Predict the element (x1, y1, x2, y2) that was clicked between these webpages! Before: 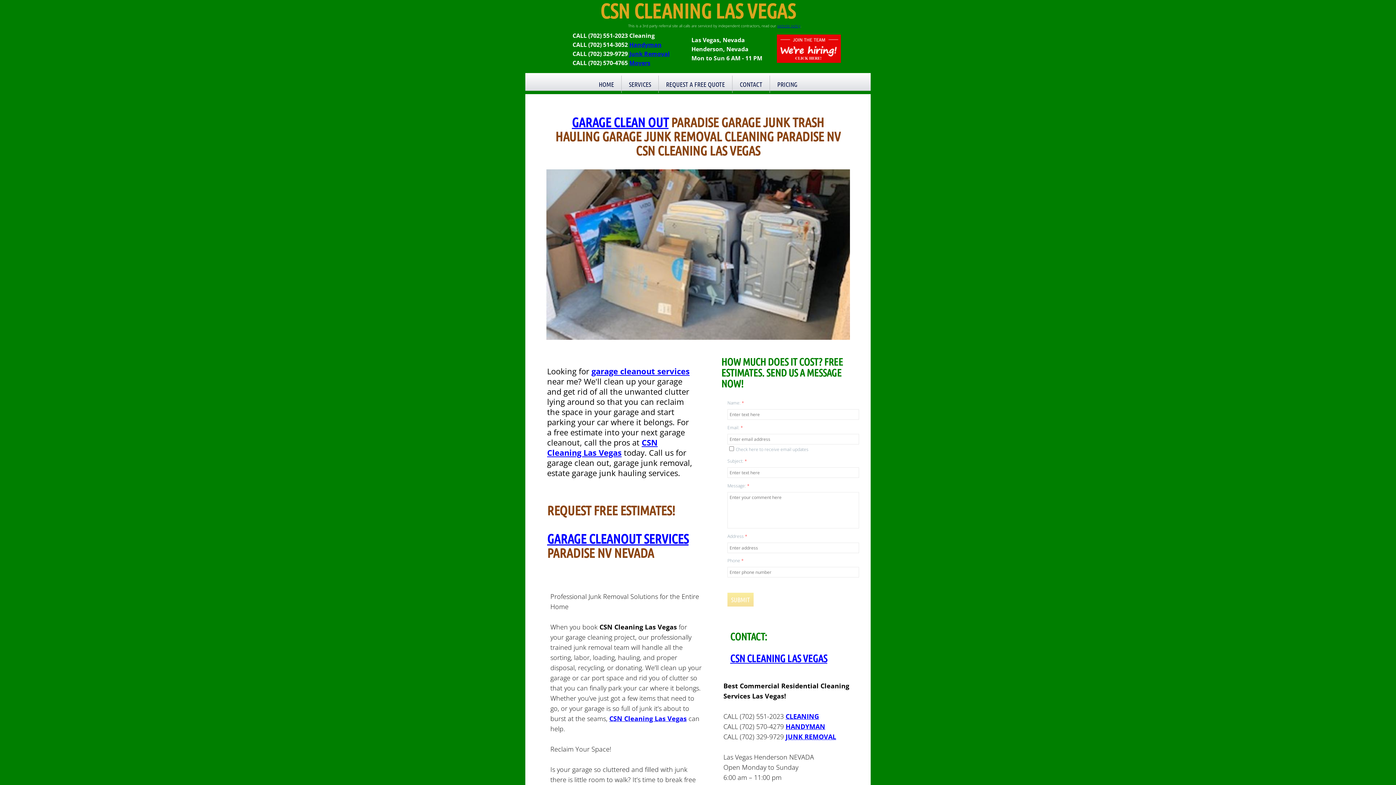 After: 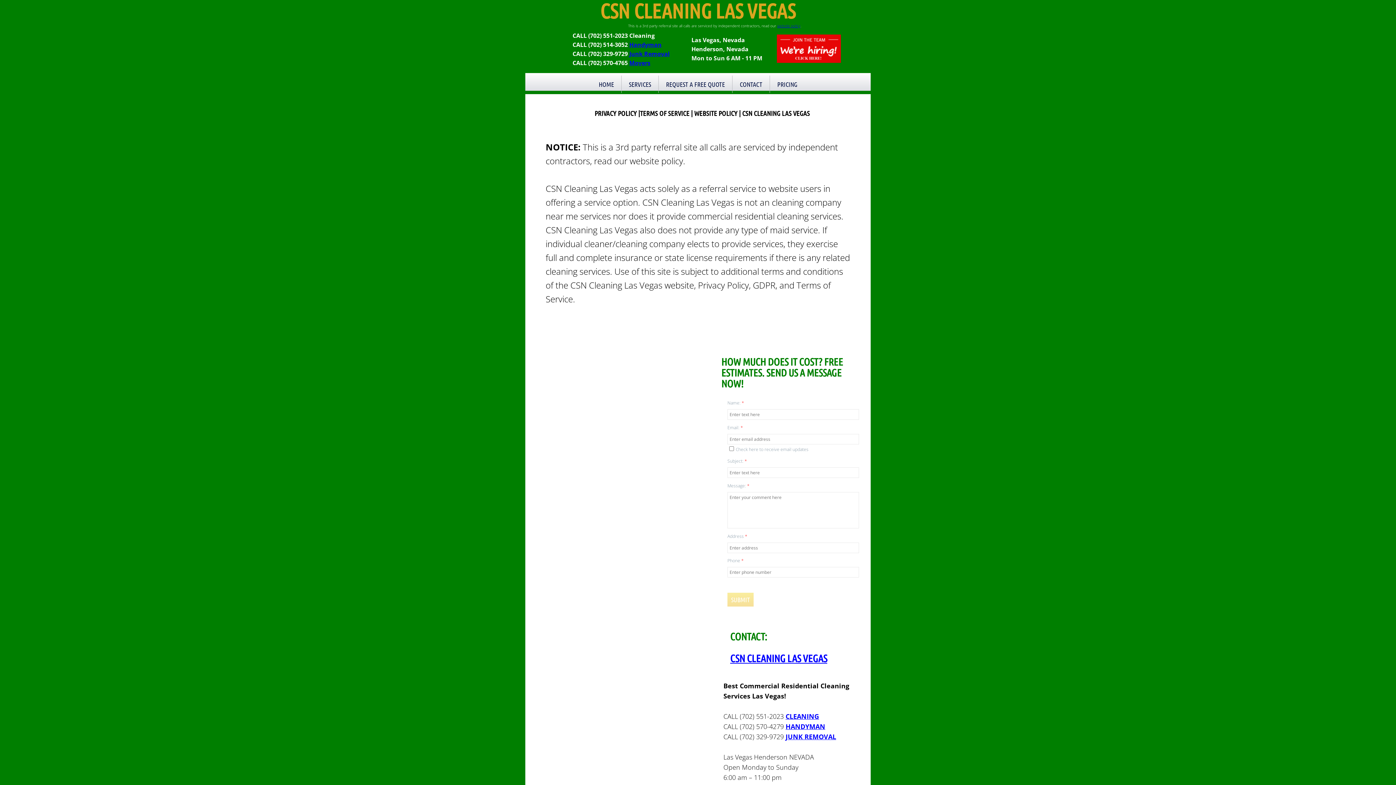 Action: label: website policy bbox: (777, 23, 800, 28)